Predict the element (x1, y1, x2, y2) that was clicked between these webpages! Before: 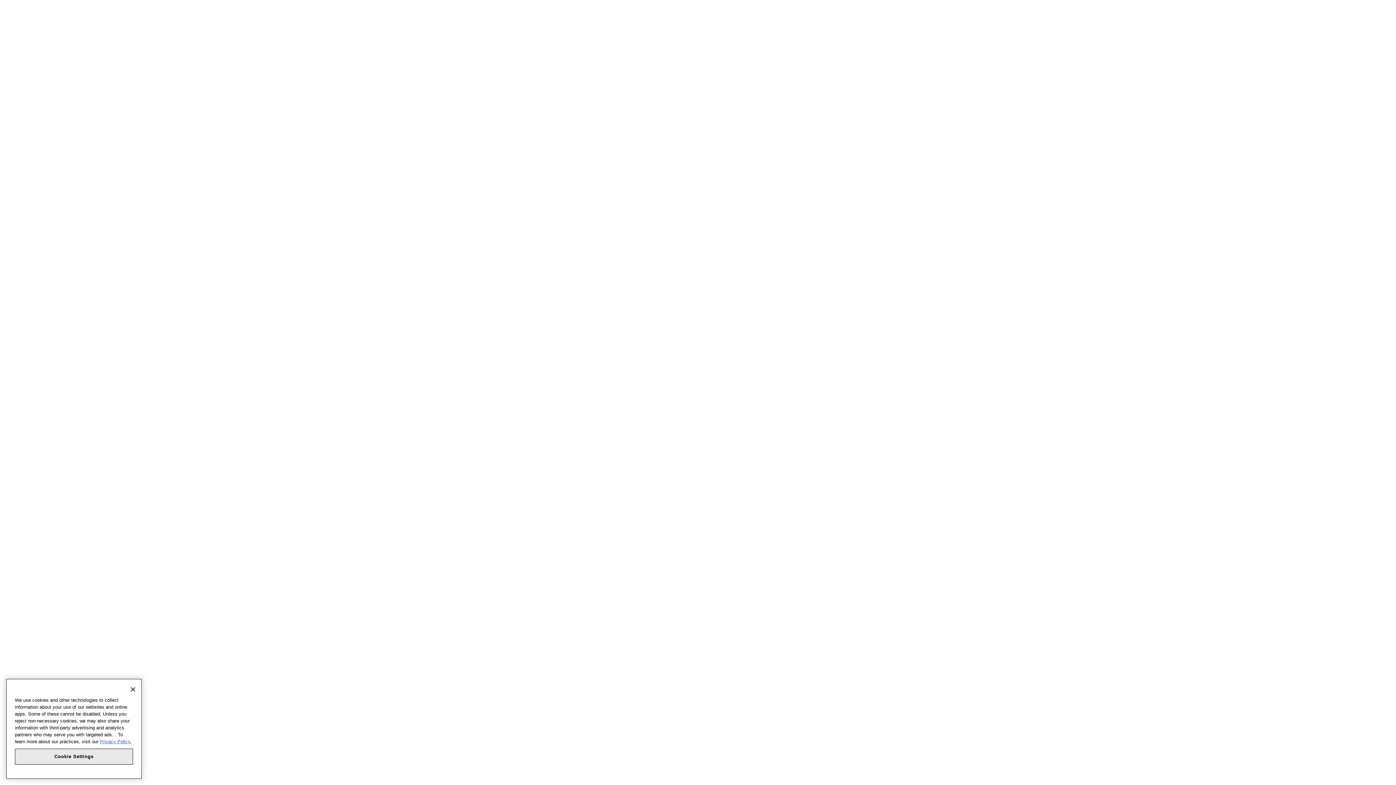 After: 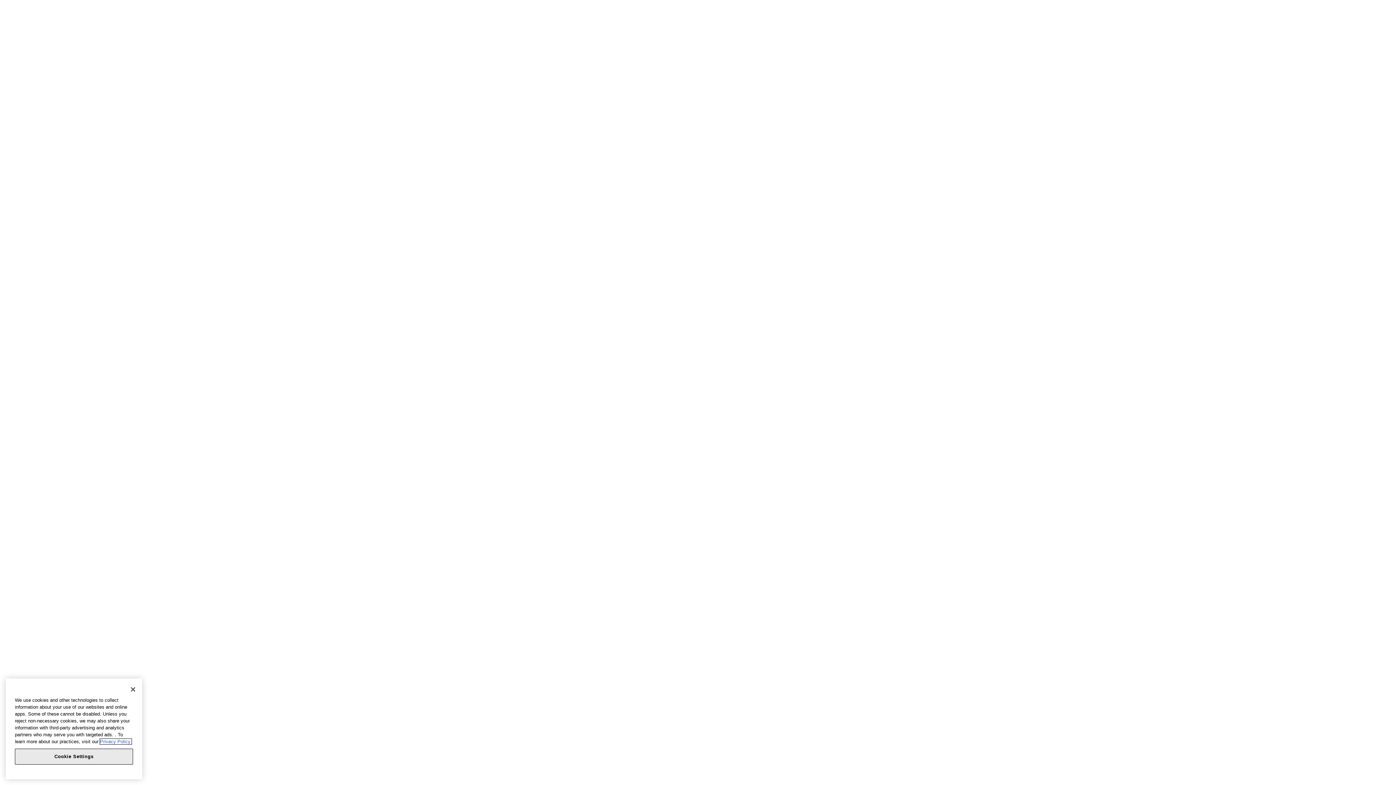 Action: label: More information about your privacy, opens in a new tab bbox: (100, 743, 131, 749)